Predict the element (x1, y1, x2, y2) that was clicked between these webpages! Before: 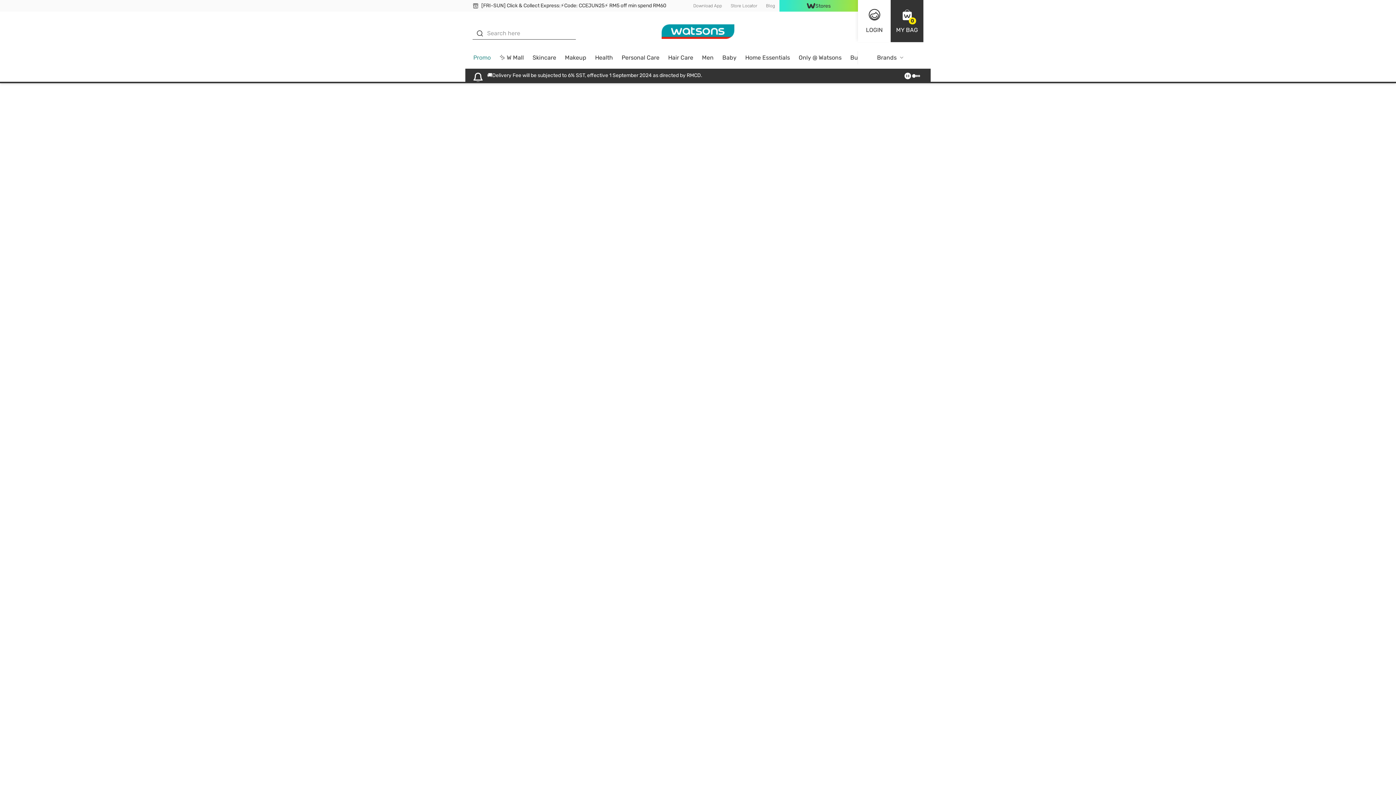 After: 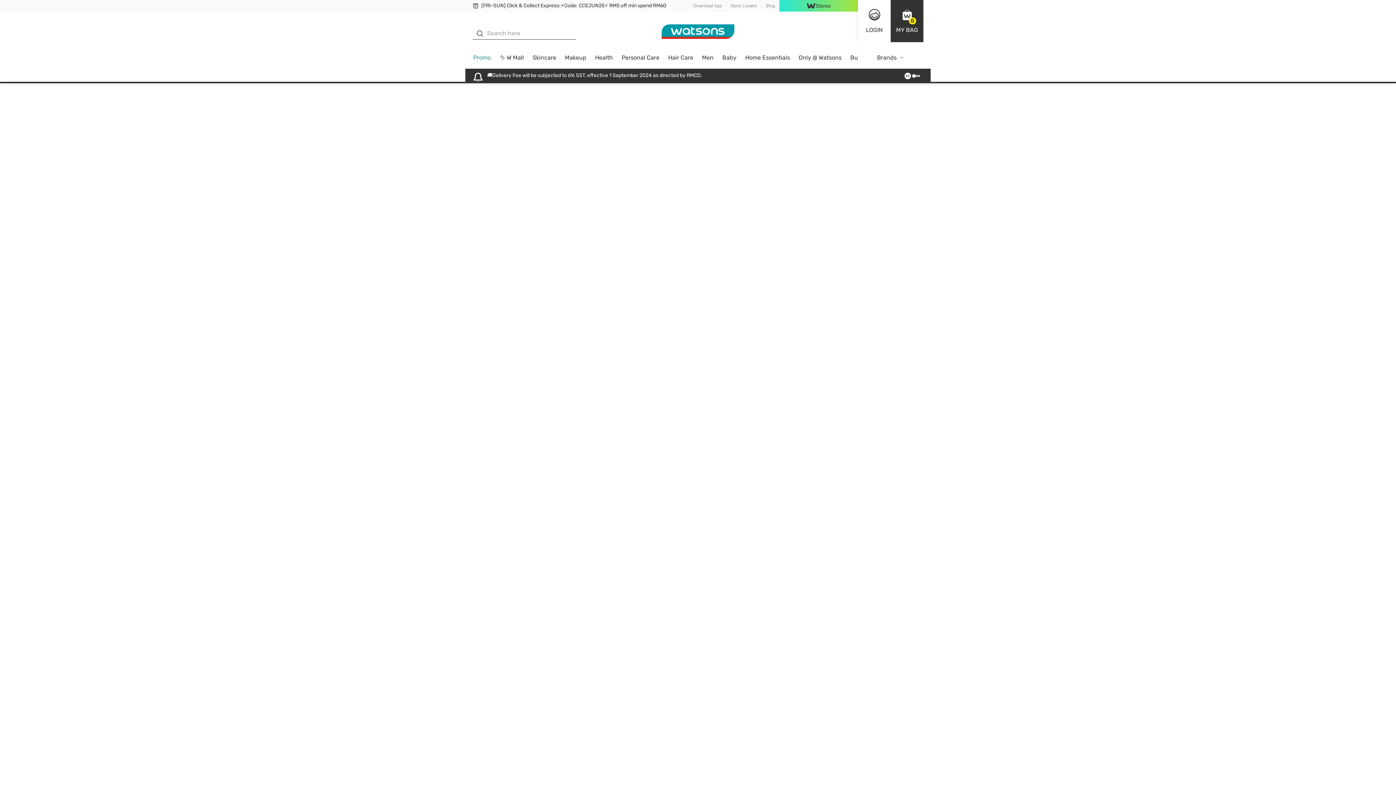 Action: bbox: (718, 51, 741, 68) label: Baby